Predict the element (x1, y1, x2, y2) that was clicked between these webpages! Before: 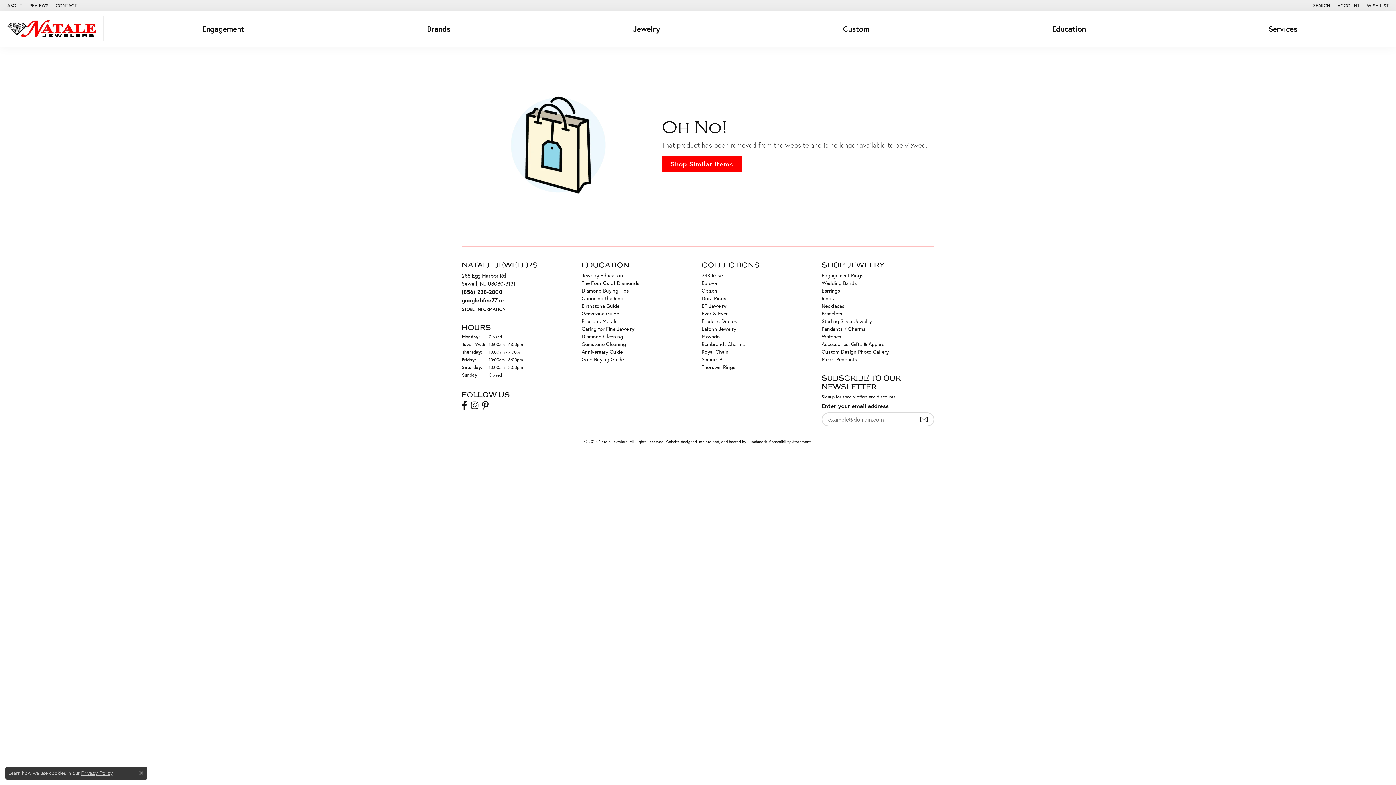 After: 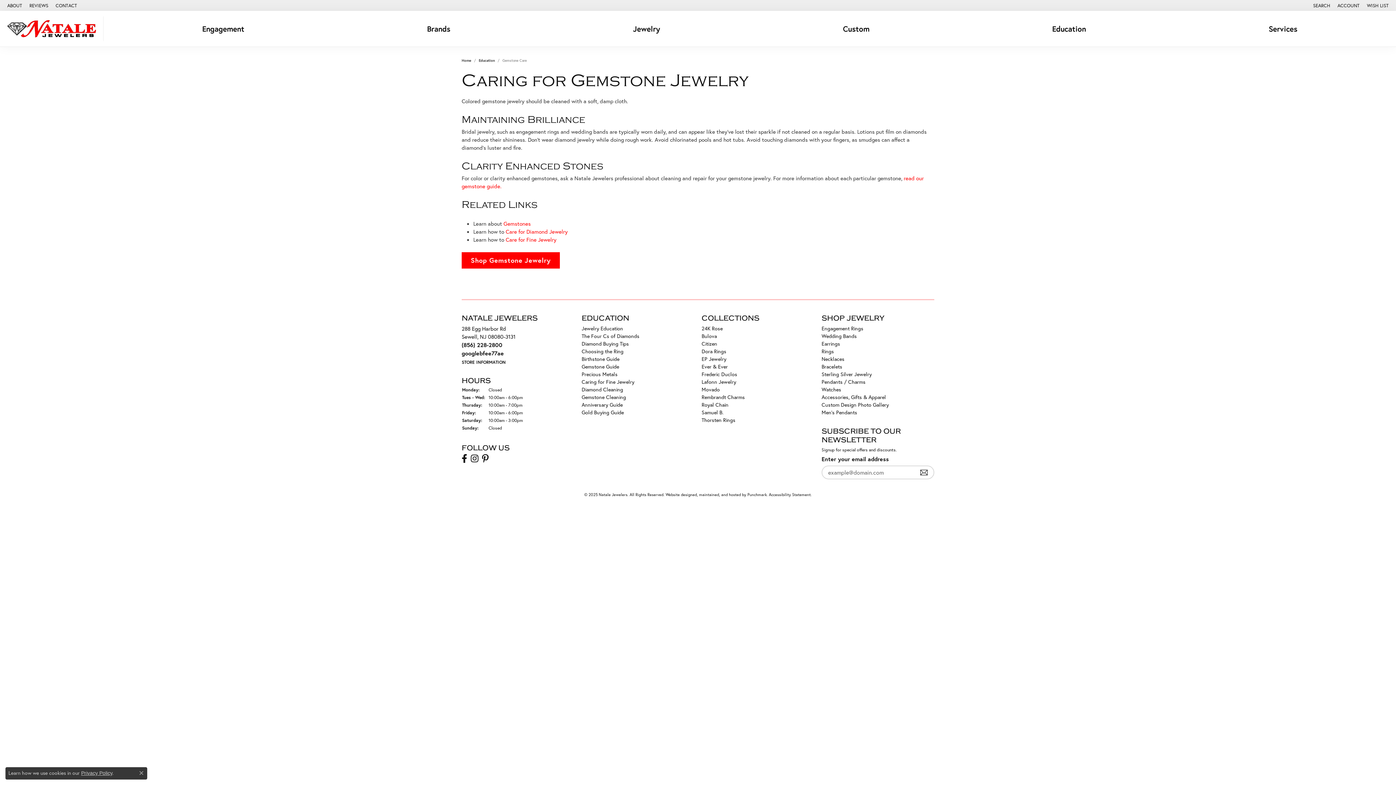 Action: label: Gemstone Cleaning bbox: (581, 340, 626, 347)